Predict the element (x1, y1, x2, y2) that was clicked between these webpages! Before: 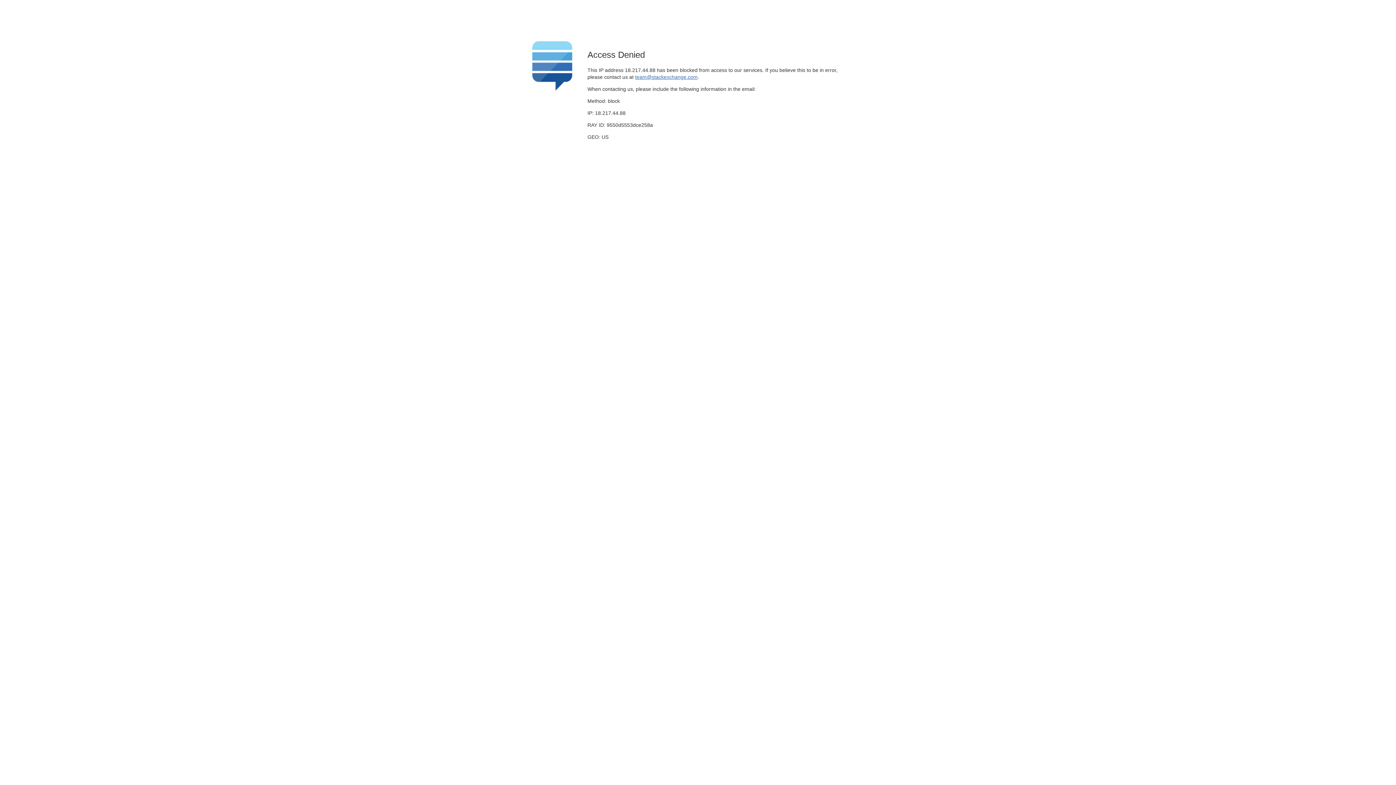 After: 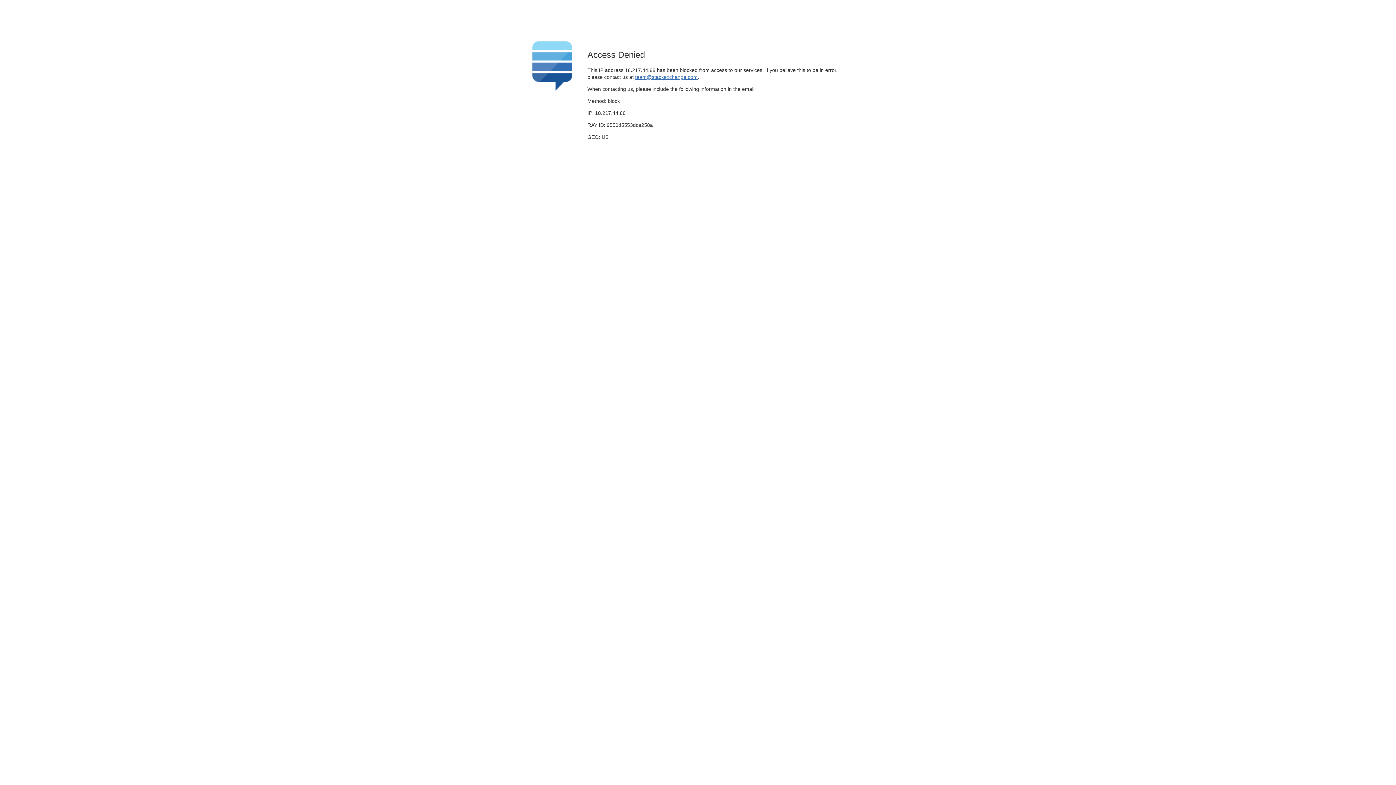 Action: bbox: (635, 74, 697, 79) label: team@stackexchange.com